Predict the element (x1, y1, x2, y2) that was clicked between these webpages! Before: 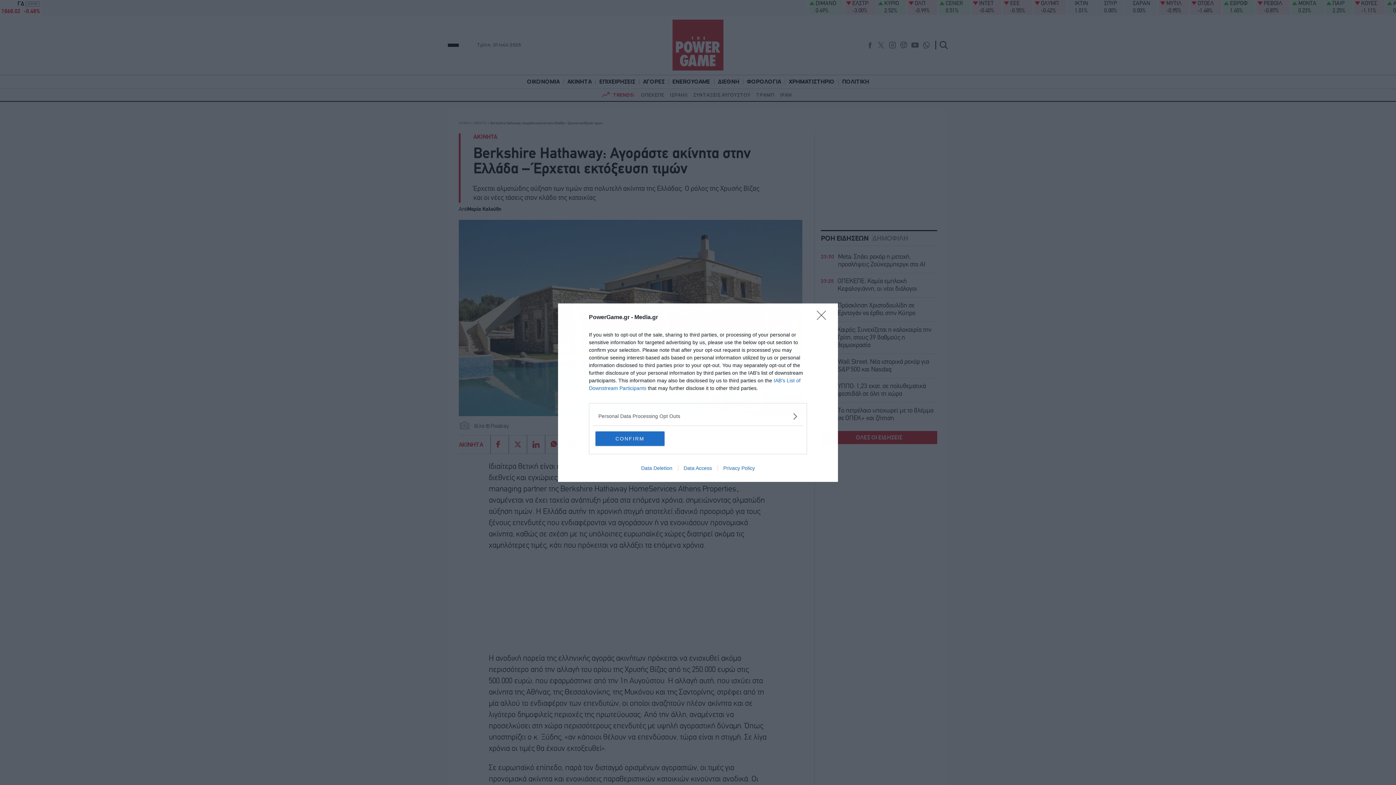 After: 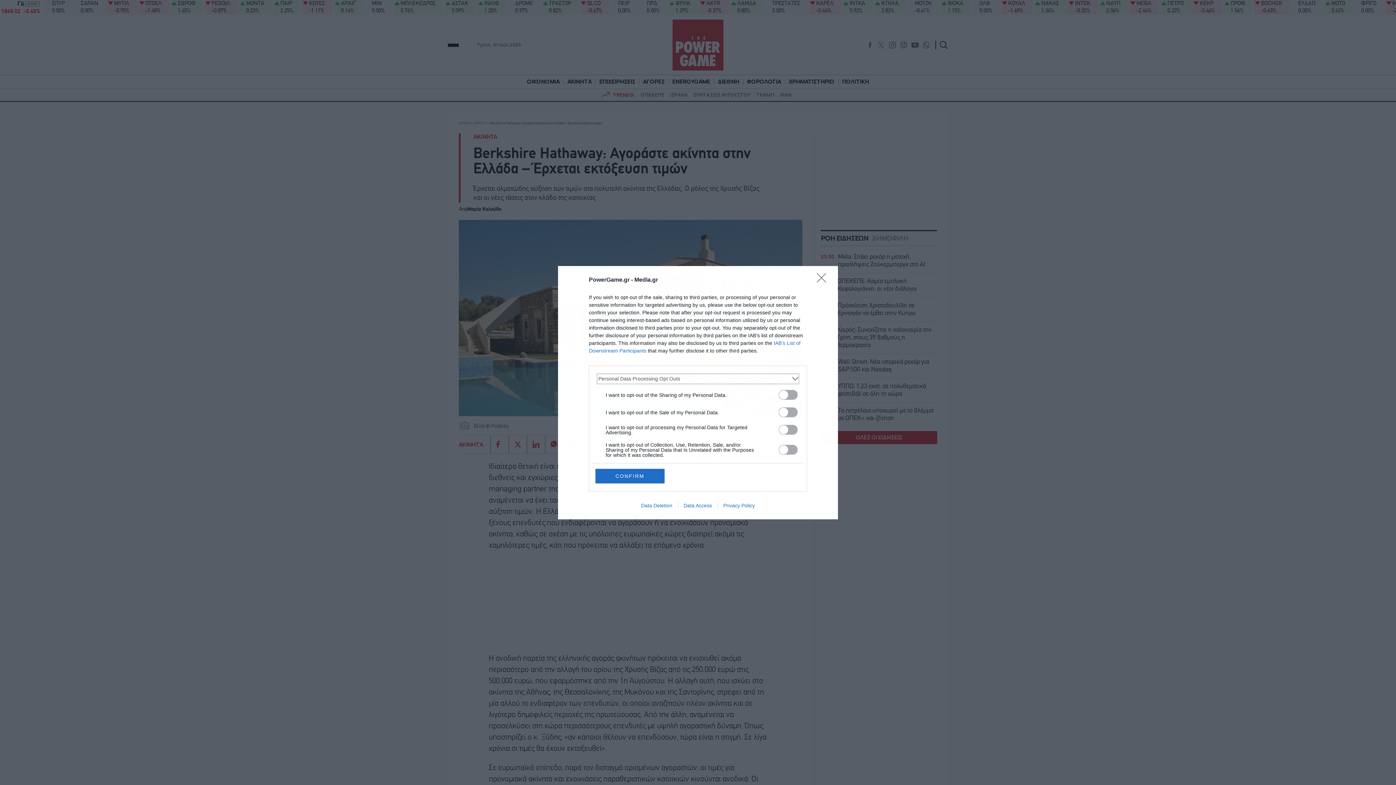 Action: bbox: (598, 412, 797, 420) label: Opt-Outs